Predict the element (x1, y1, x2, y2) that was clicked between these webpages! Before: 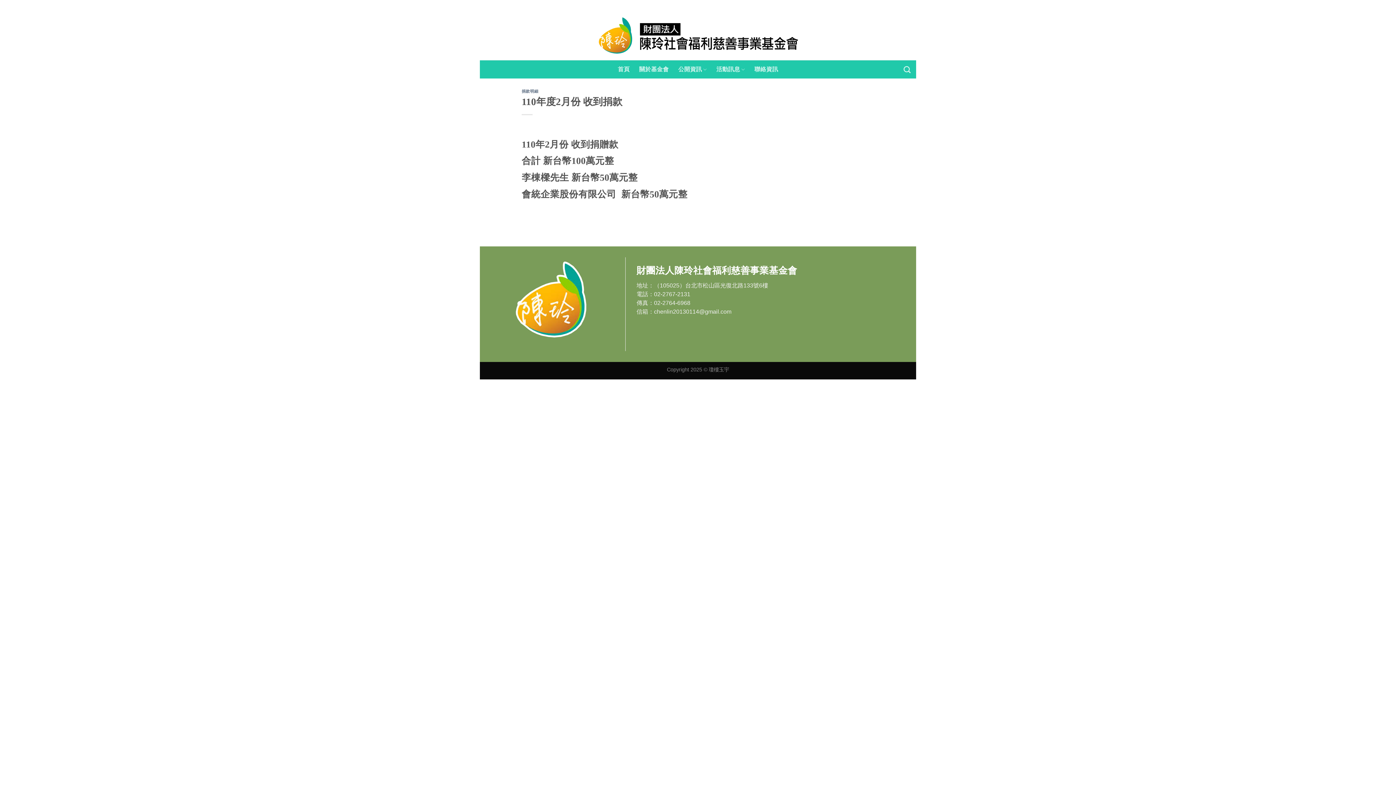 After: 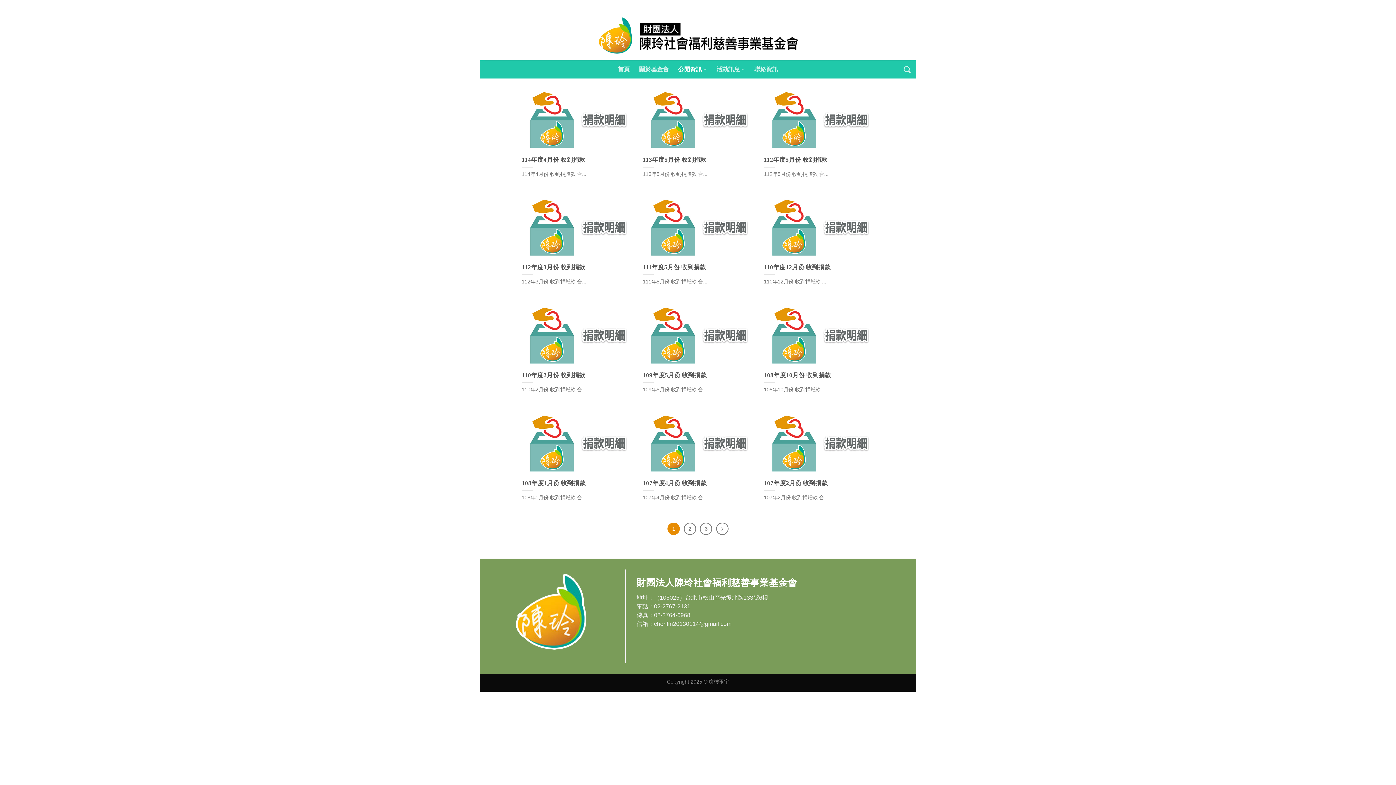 Action: bbox: (521, 89, 538, 93) label: 捐款明細